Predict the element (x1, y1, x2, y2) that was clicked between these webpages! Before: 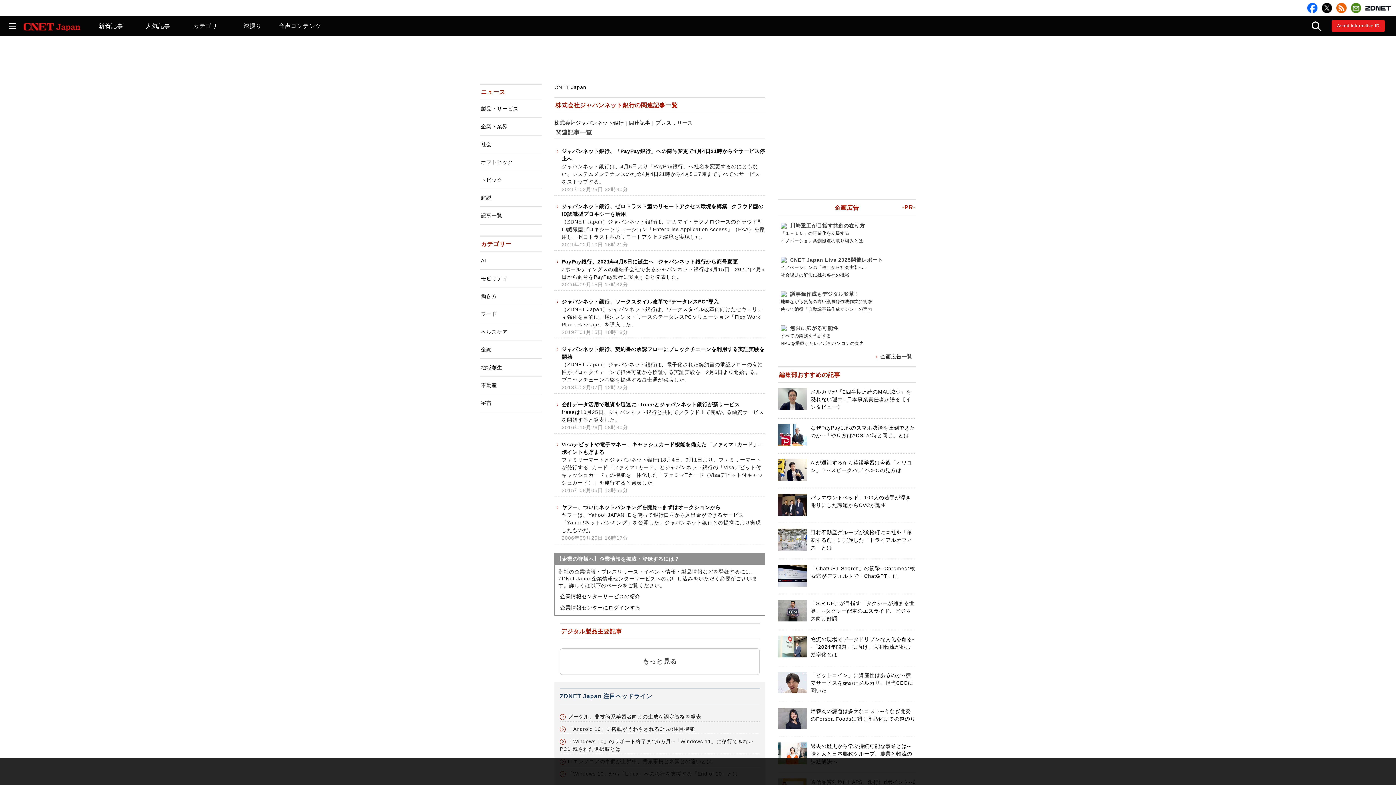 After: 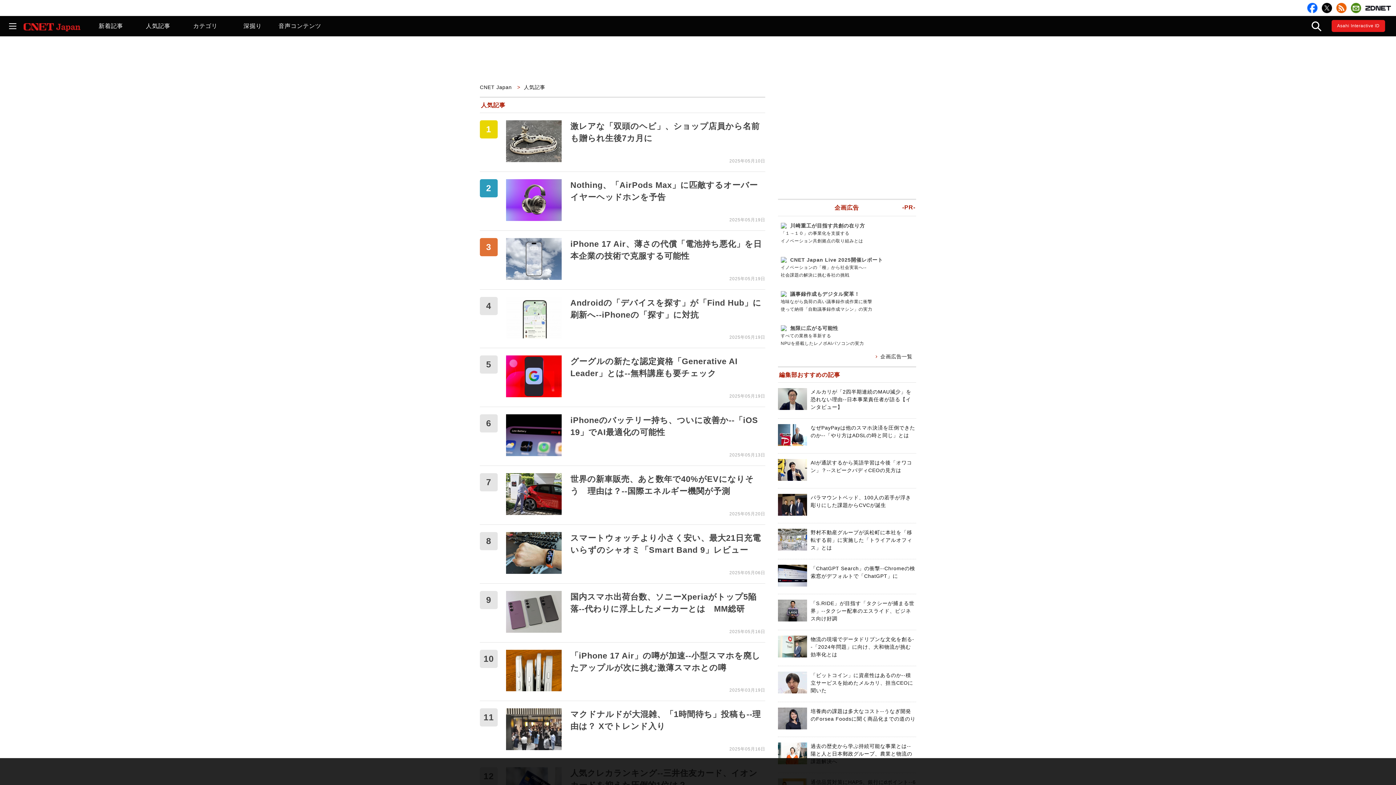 Action: label: 人気記事 bbox: (134, 16, 181, 36)